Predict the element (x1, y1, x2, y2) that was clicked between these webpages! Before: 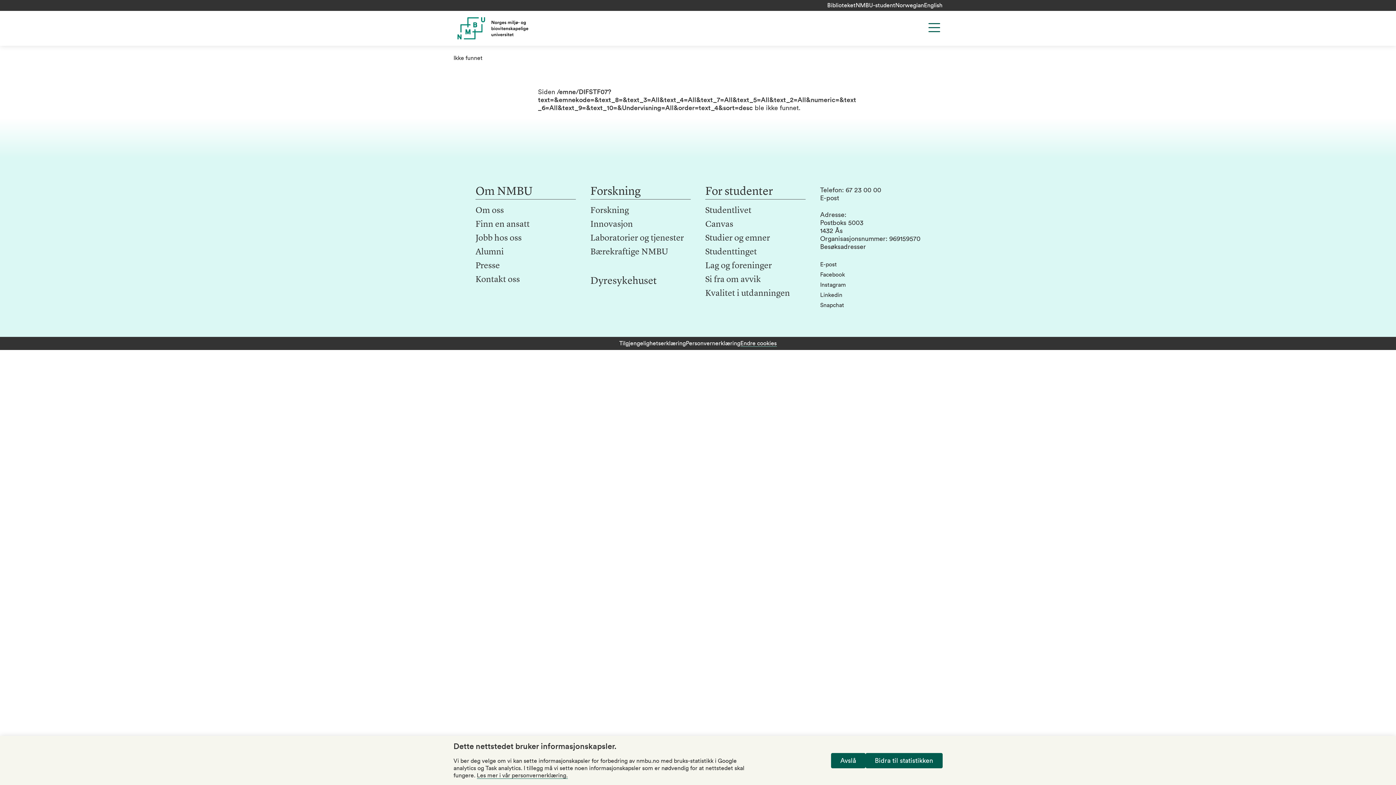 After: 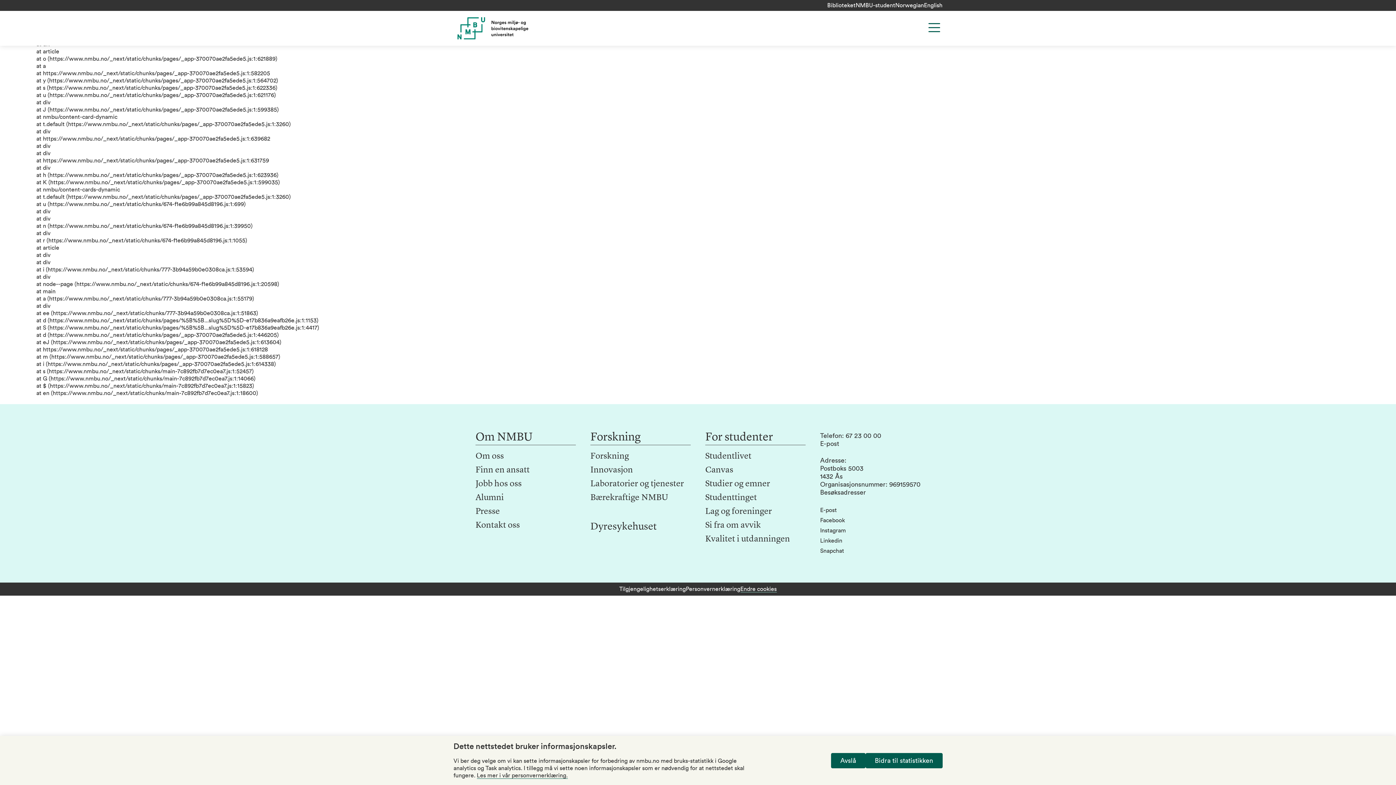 Action: label: Innovasjon bbox: (590, 220, 633, 229)